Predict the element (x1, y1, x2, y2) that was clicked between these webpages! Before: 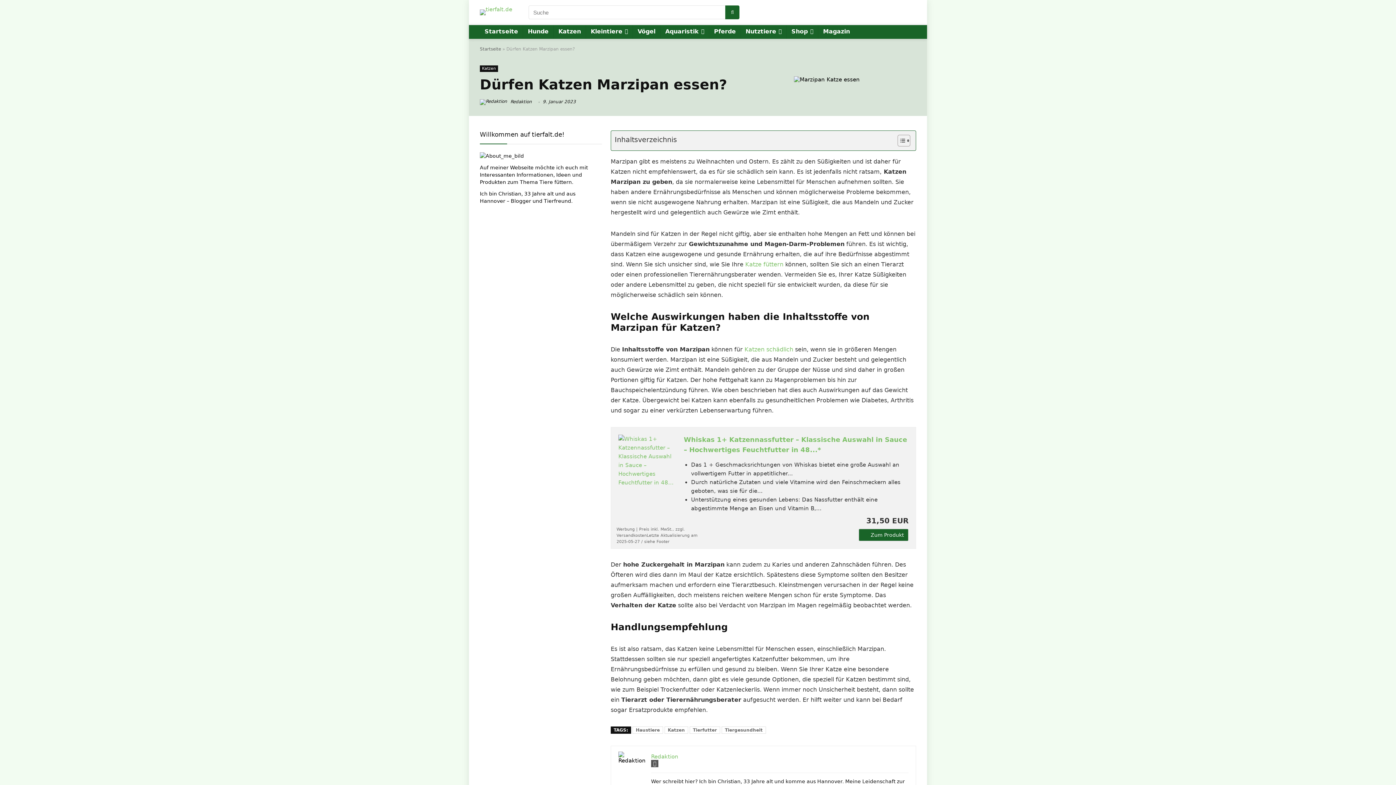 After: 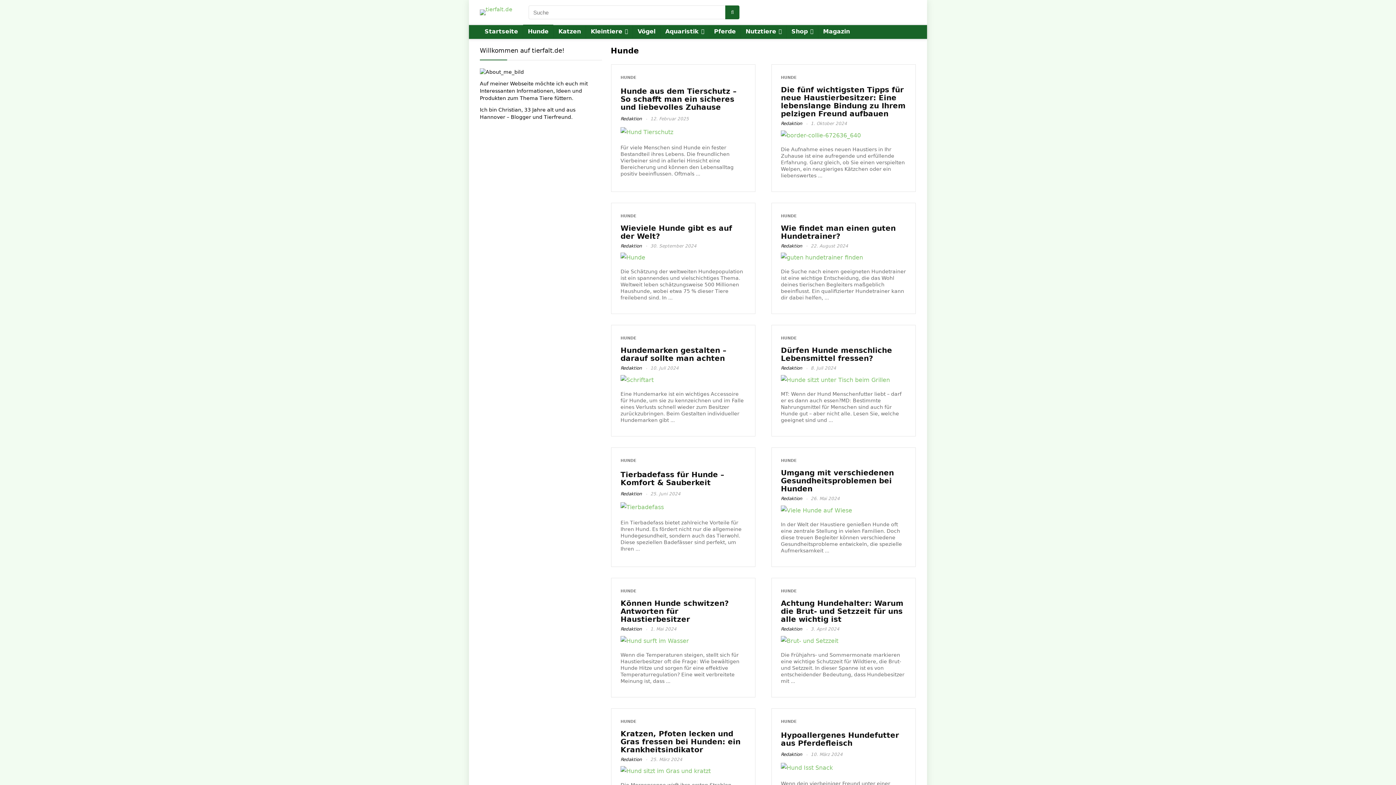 Action: bbox: (523, 25, 553, 38) label: Hunde